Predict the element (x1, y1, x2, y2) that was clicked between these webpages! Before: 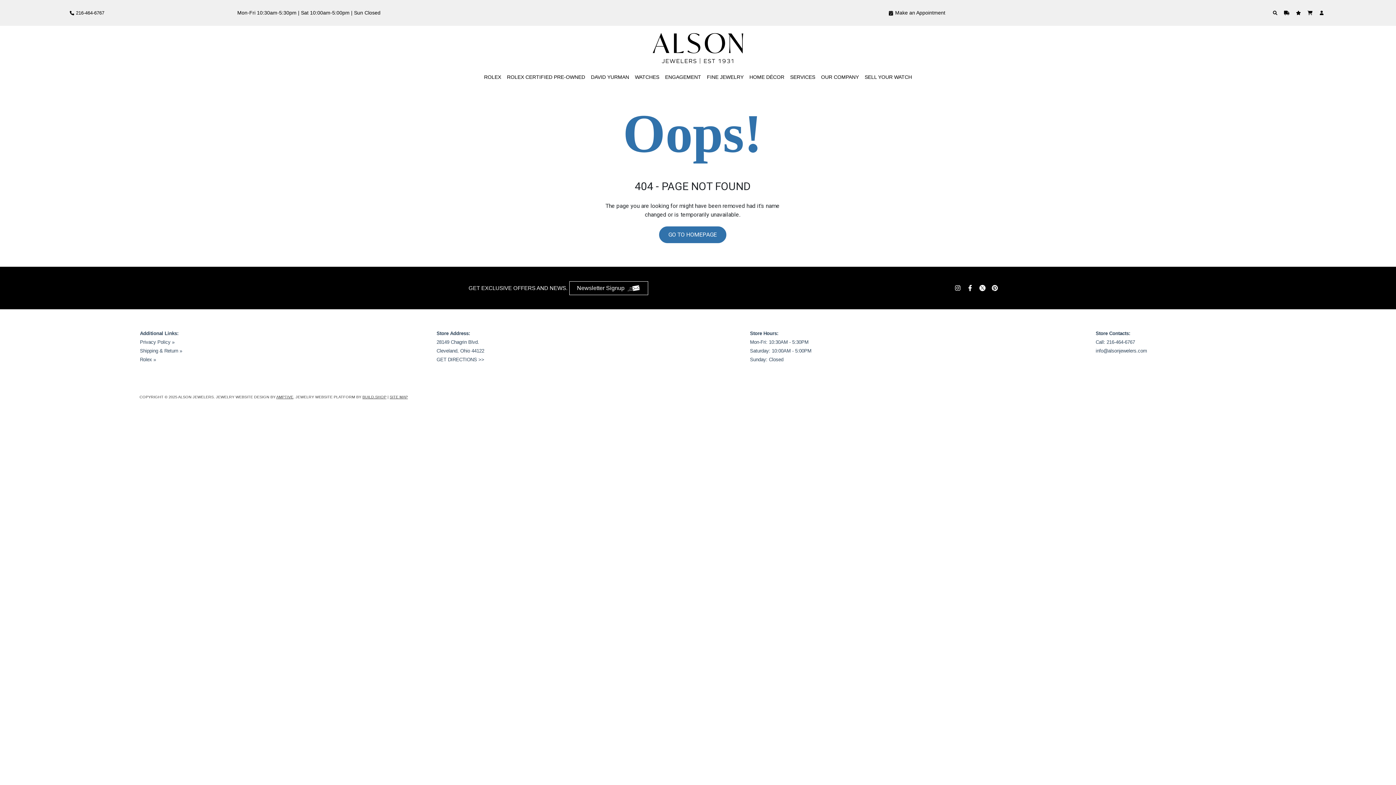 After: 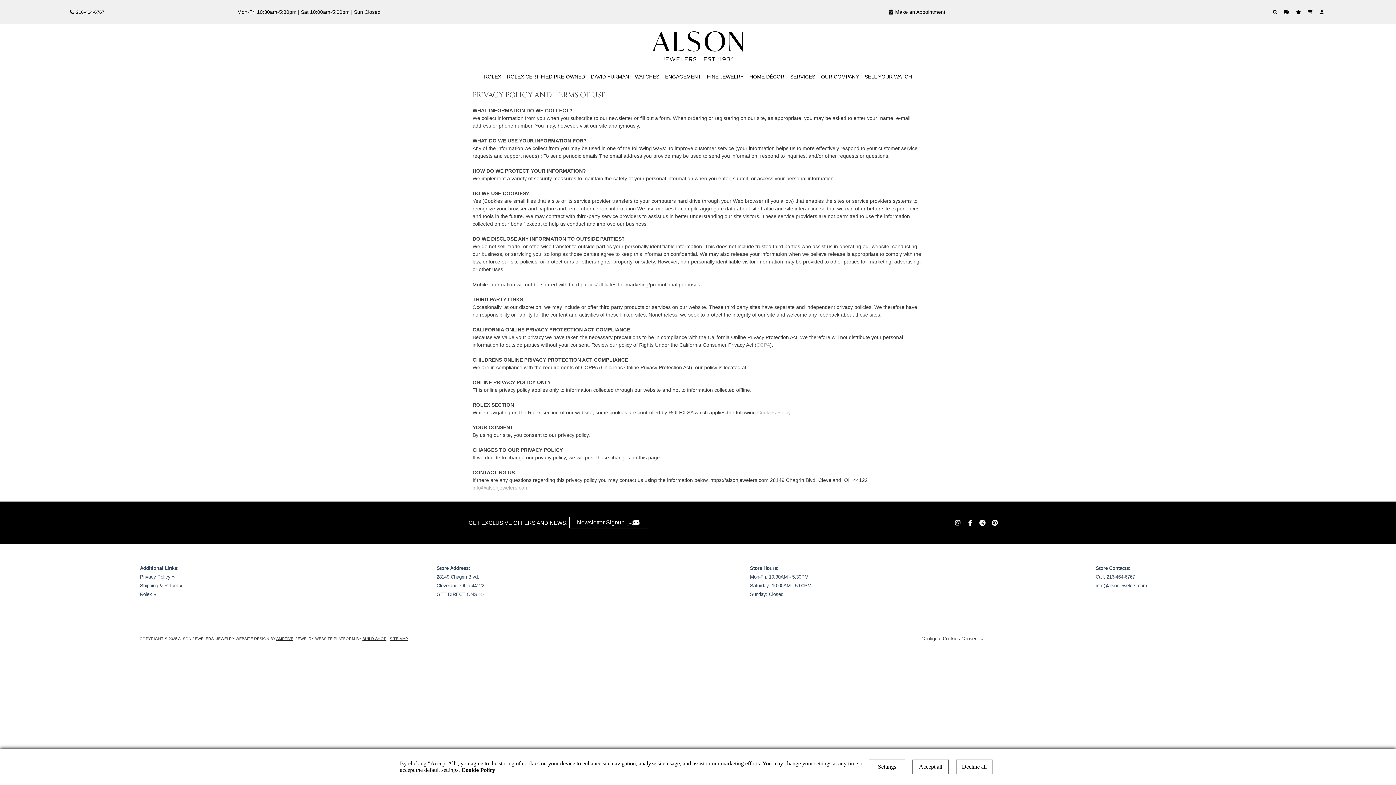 Action: label: Privacy Policy » bbox: (140, 339, 174, 345)